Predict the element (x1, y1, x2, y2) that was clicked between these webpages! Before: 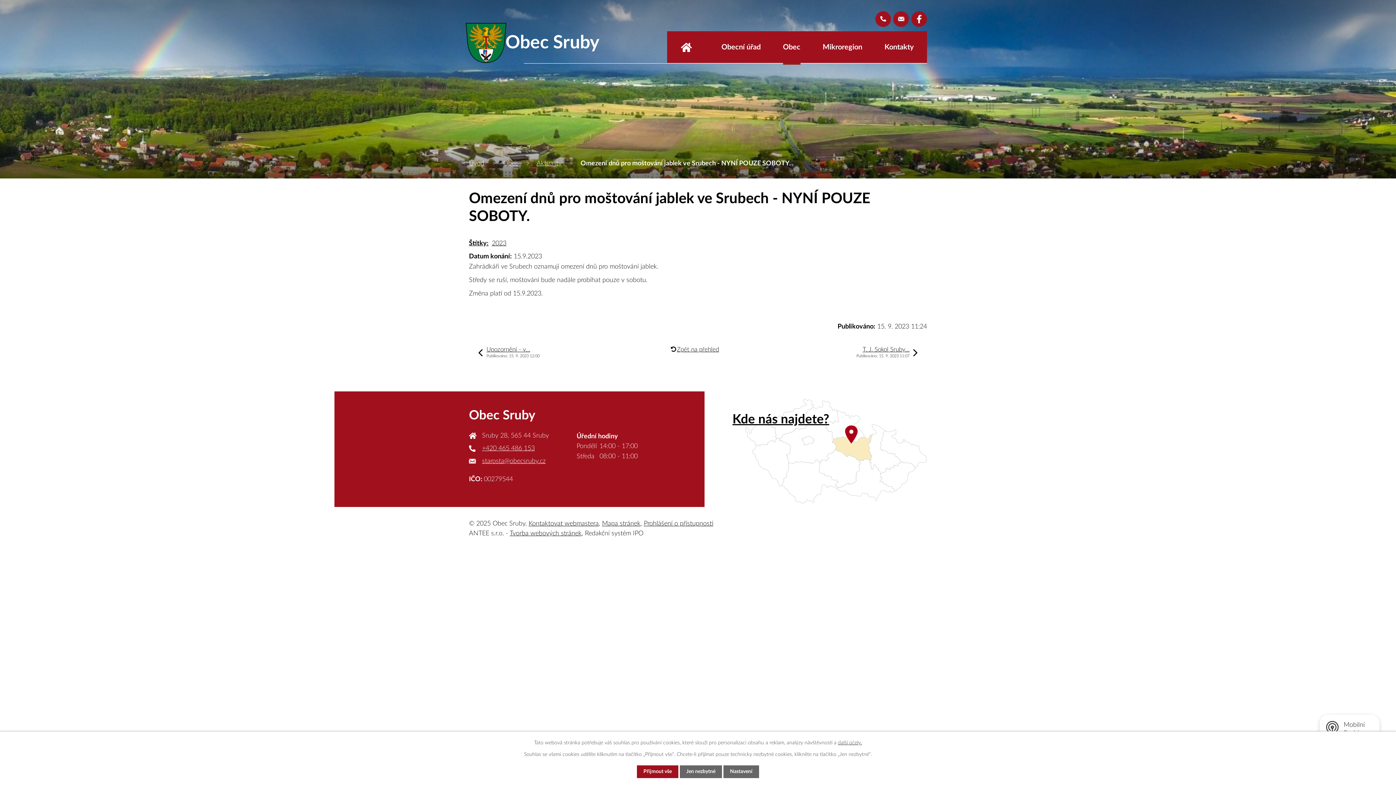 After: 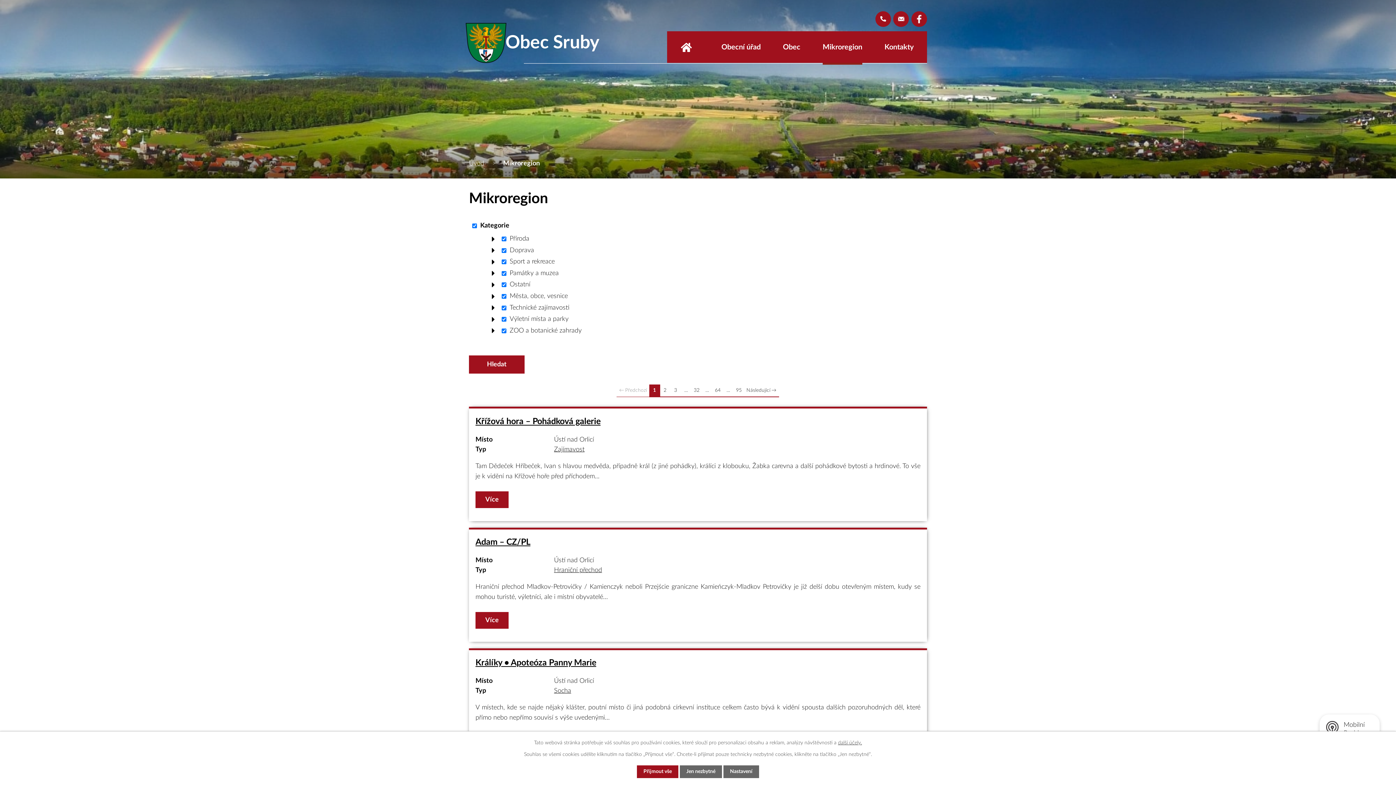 Action: label: Mikroregion bbox: (822, 31, 862, 62)